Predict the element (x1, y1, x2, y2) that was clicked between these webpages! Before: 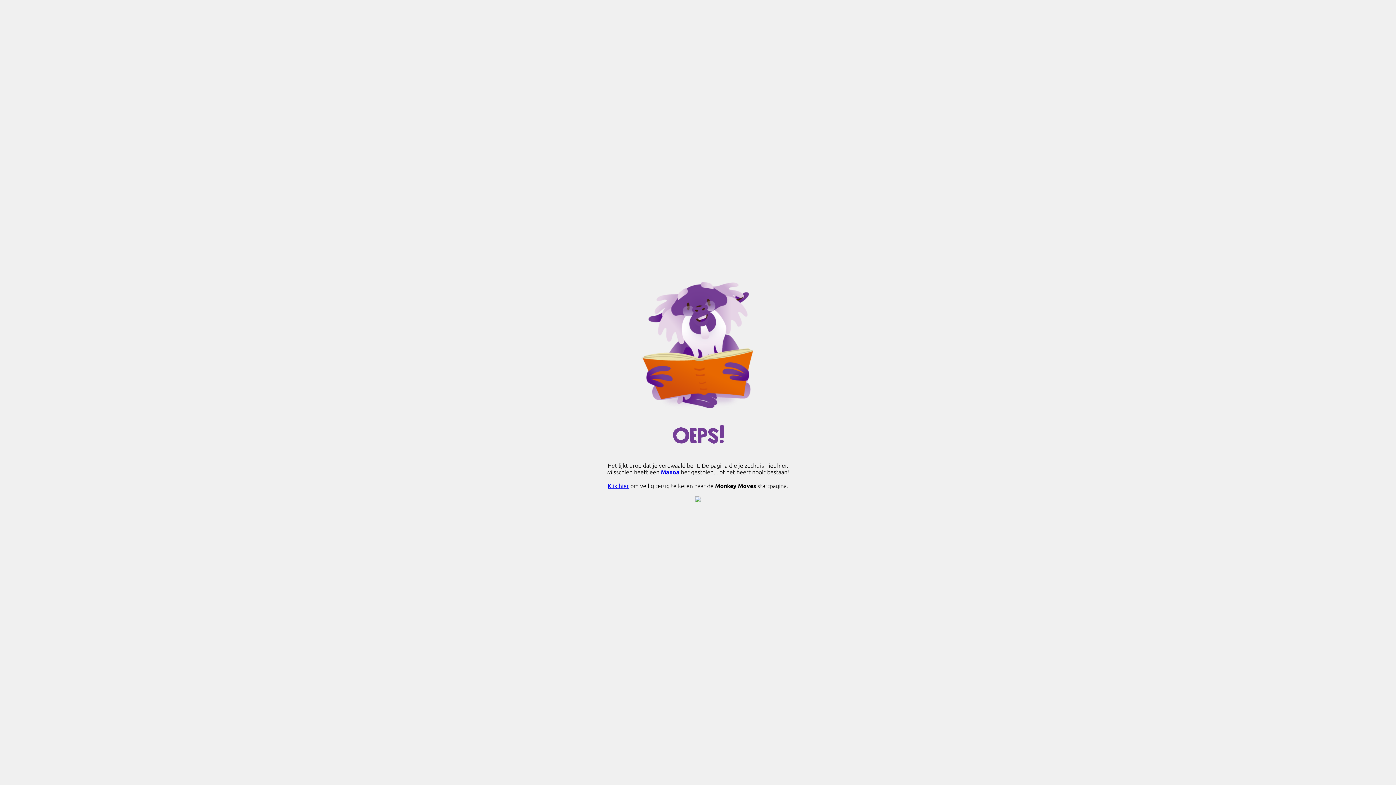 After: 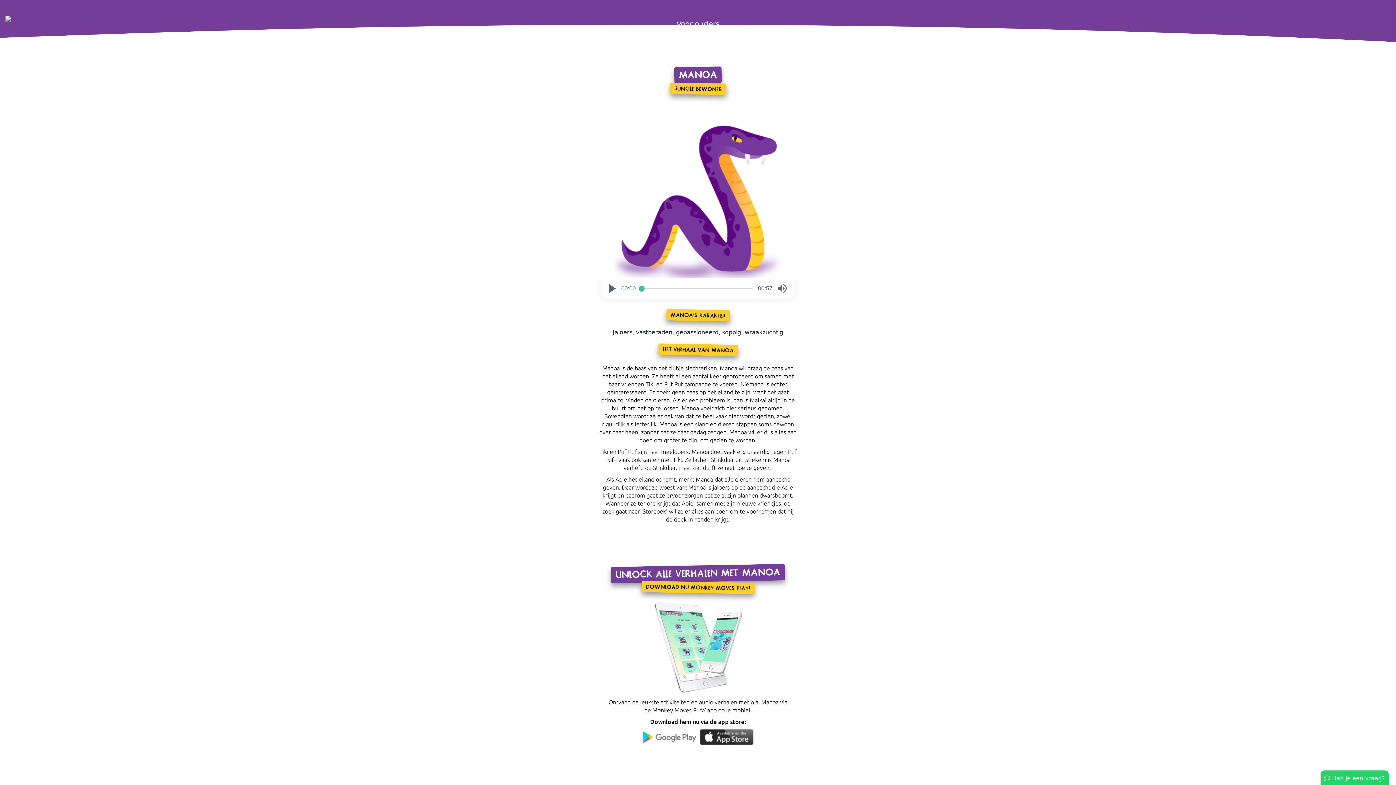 Action: label: Manoa bbox: (661, 468, 679, 475)